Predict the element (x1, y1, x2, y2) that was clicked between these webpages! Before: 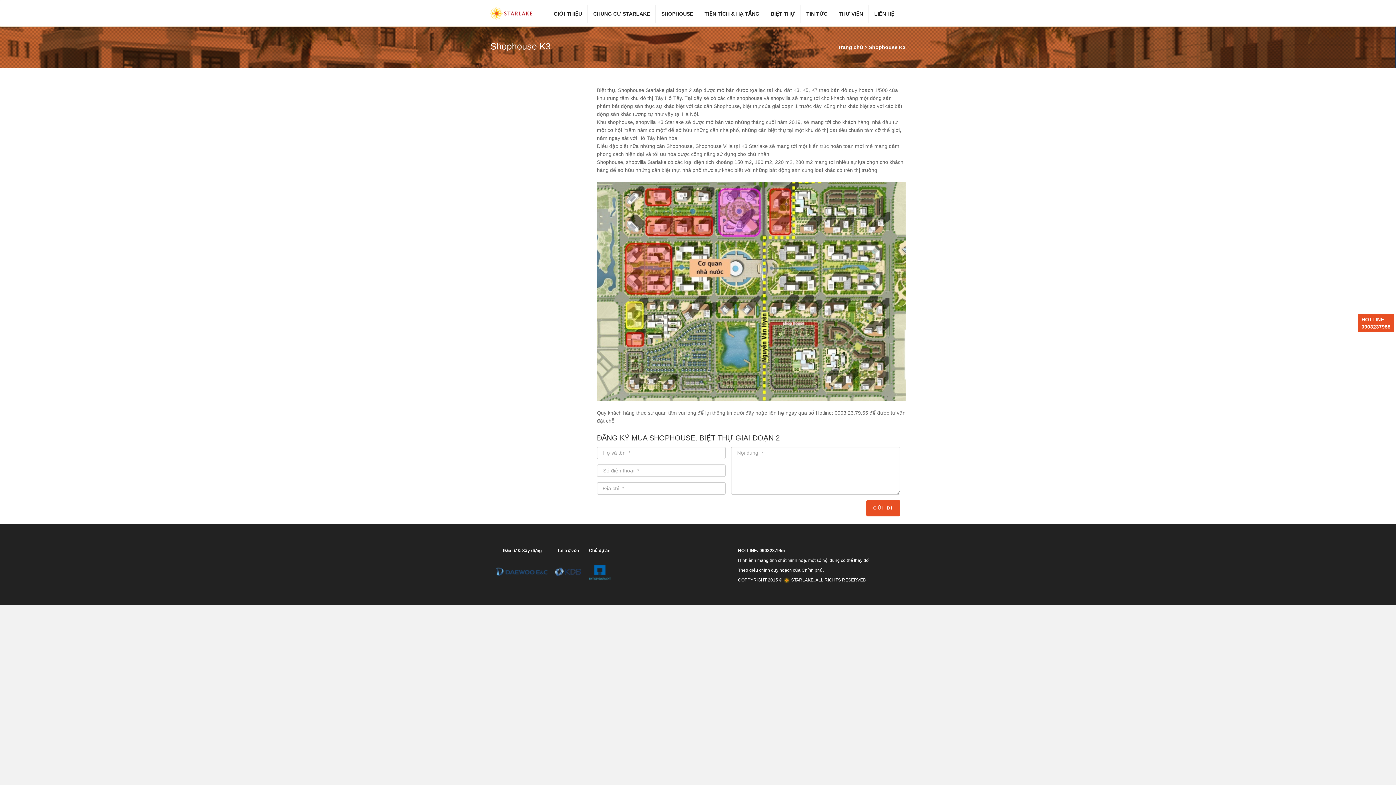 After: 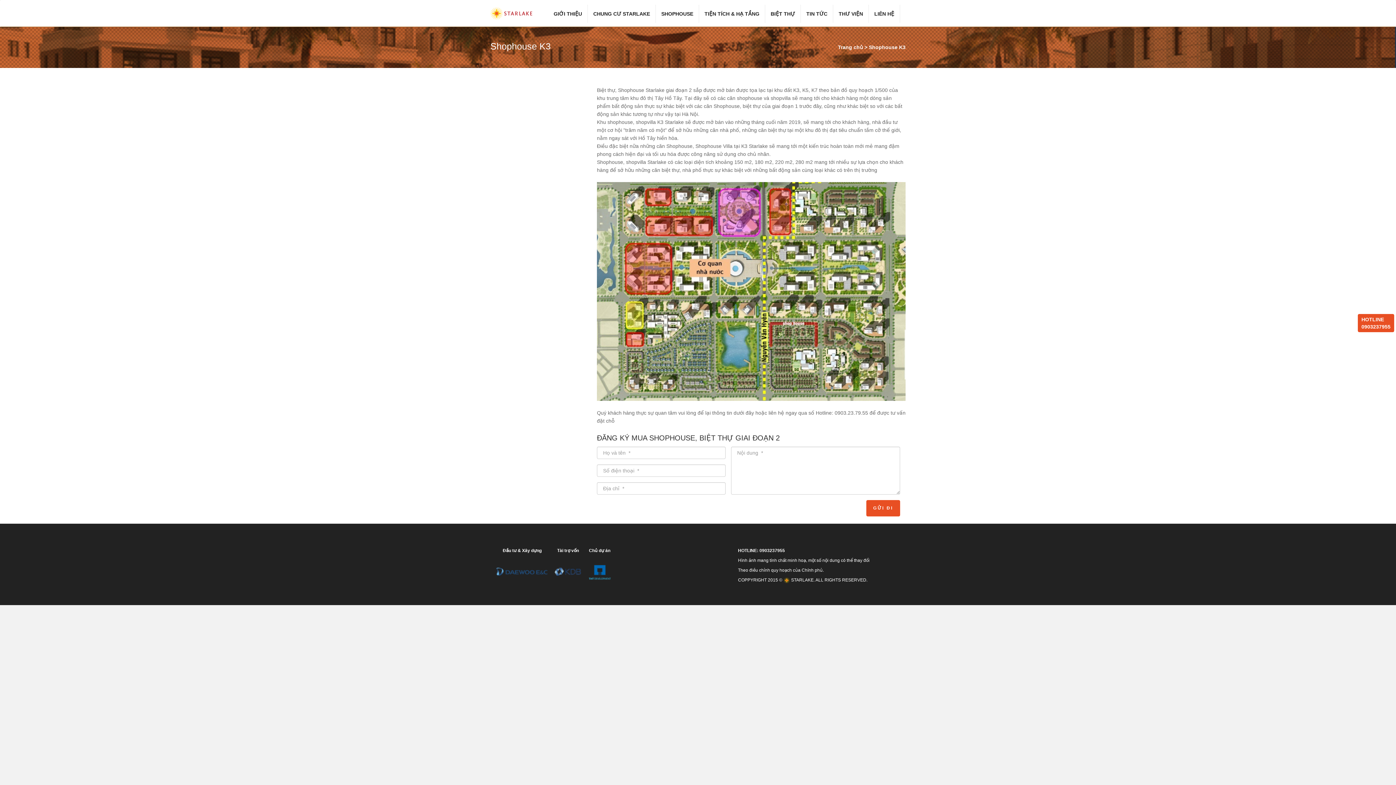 Action: bbox: (900, 4, 905, 15)